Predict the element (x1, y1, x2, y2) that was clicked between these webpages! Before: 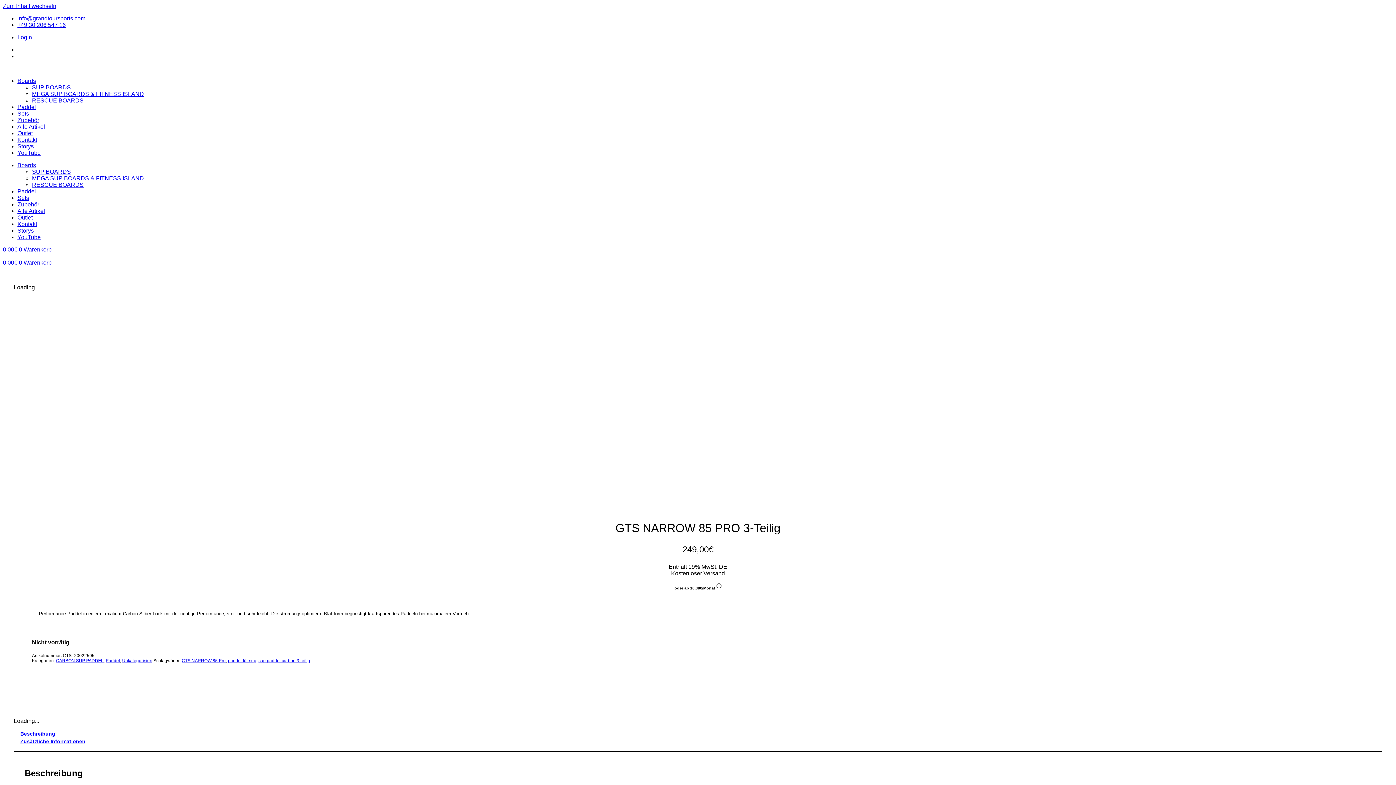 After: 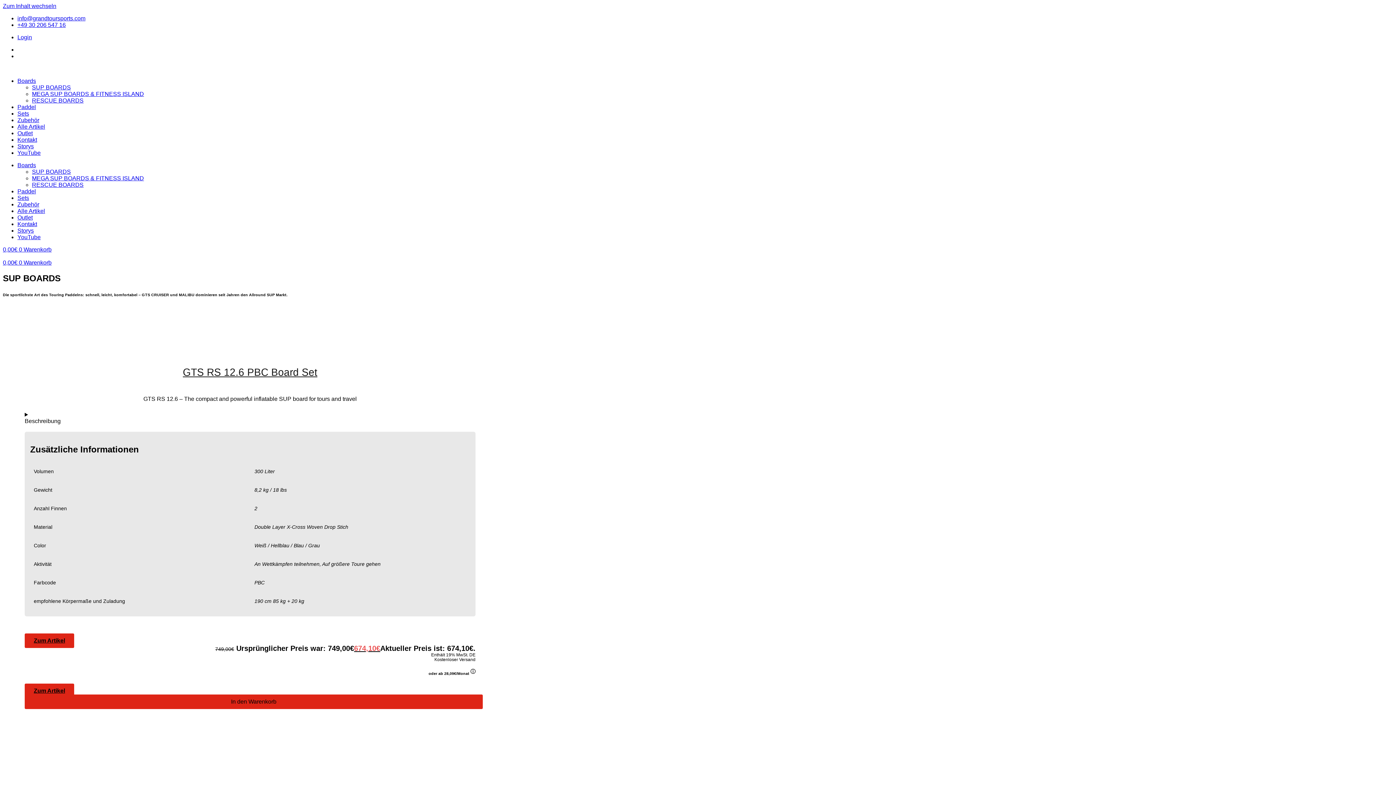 Action: label: SUP BOARDS bbox: (32, 168, 70, 174)